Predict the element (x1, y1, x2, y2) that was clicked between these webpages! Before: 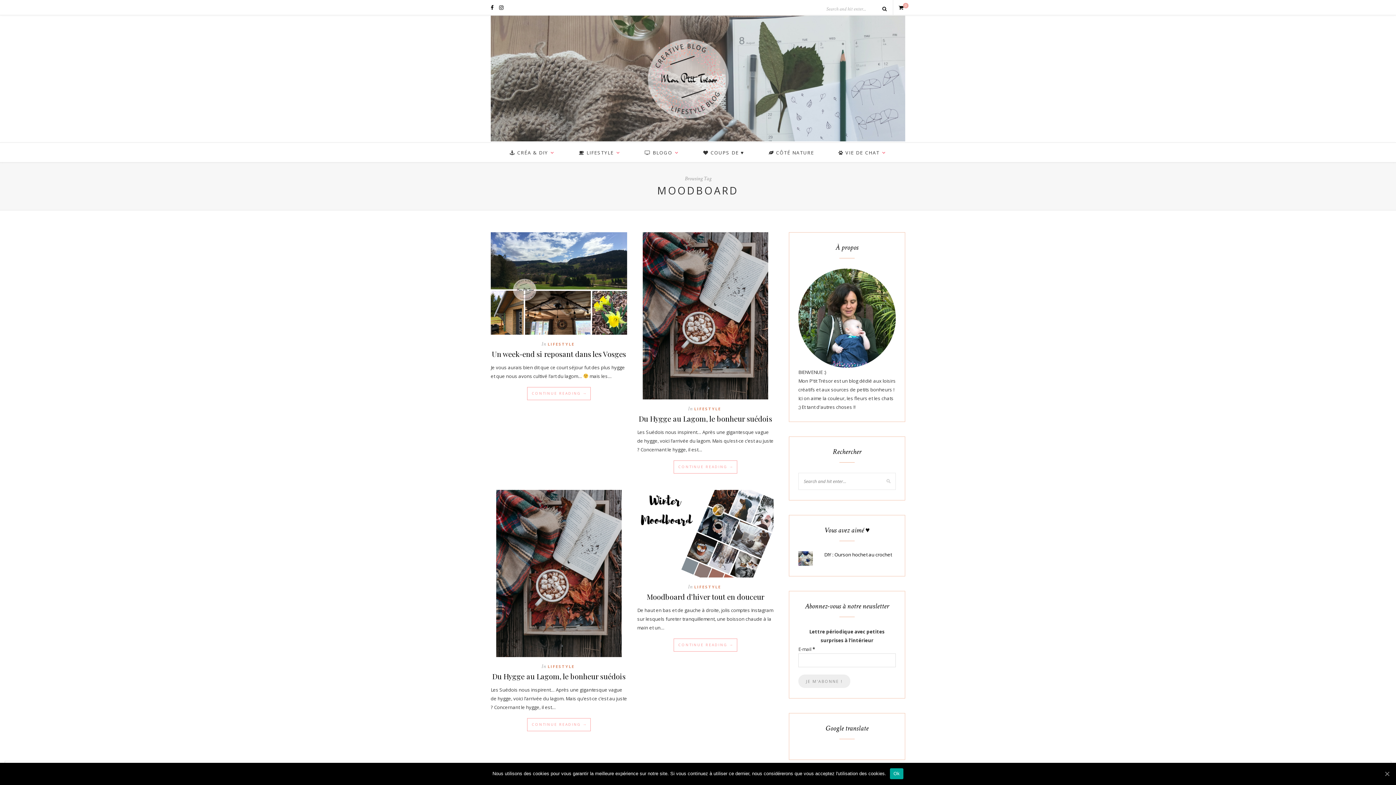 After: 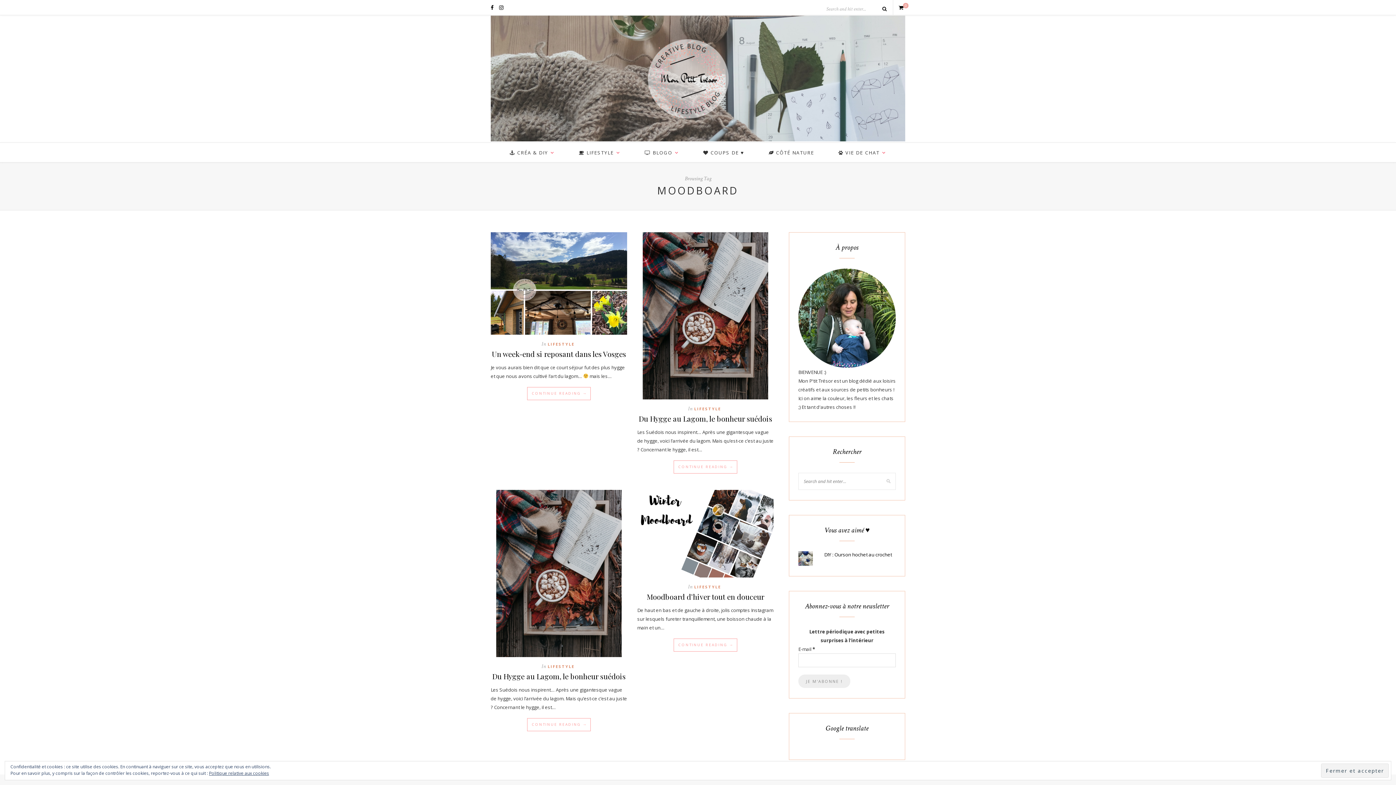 Action: bbox: (890, 768, 903, 779) label: Ok